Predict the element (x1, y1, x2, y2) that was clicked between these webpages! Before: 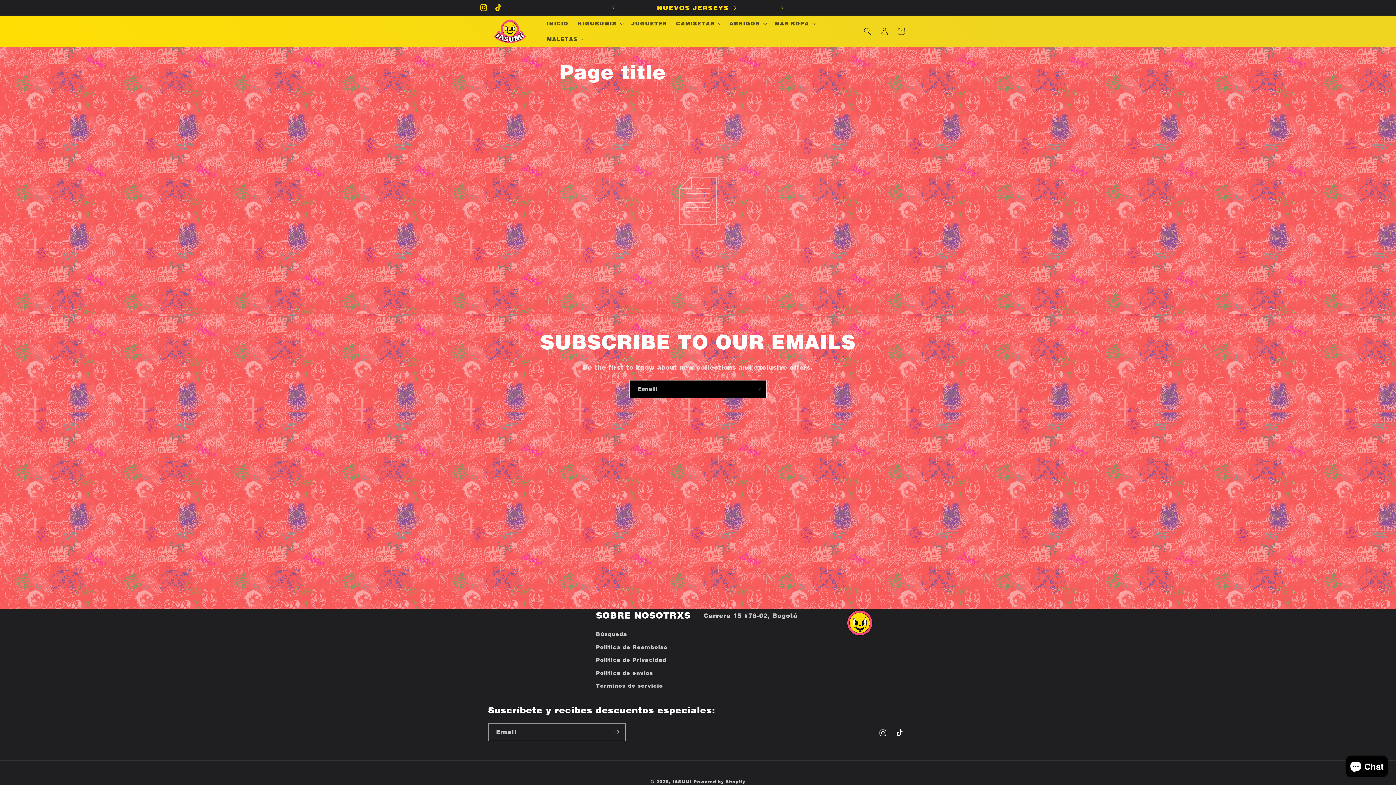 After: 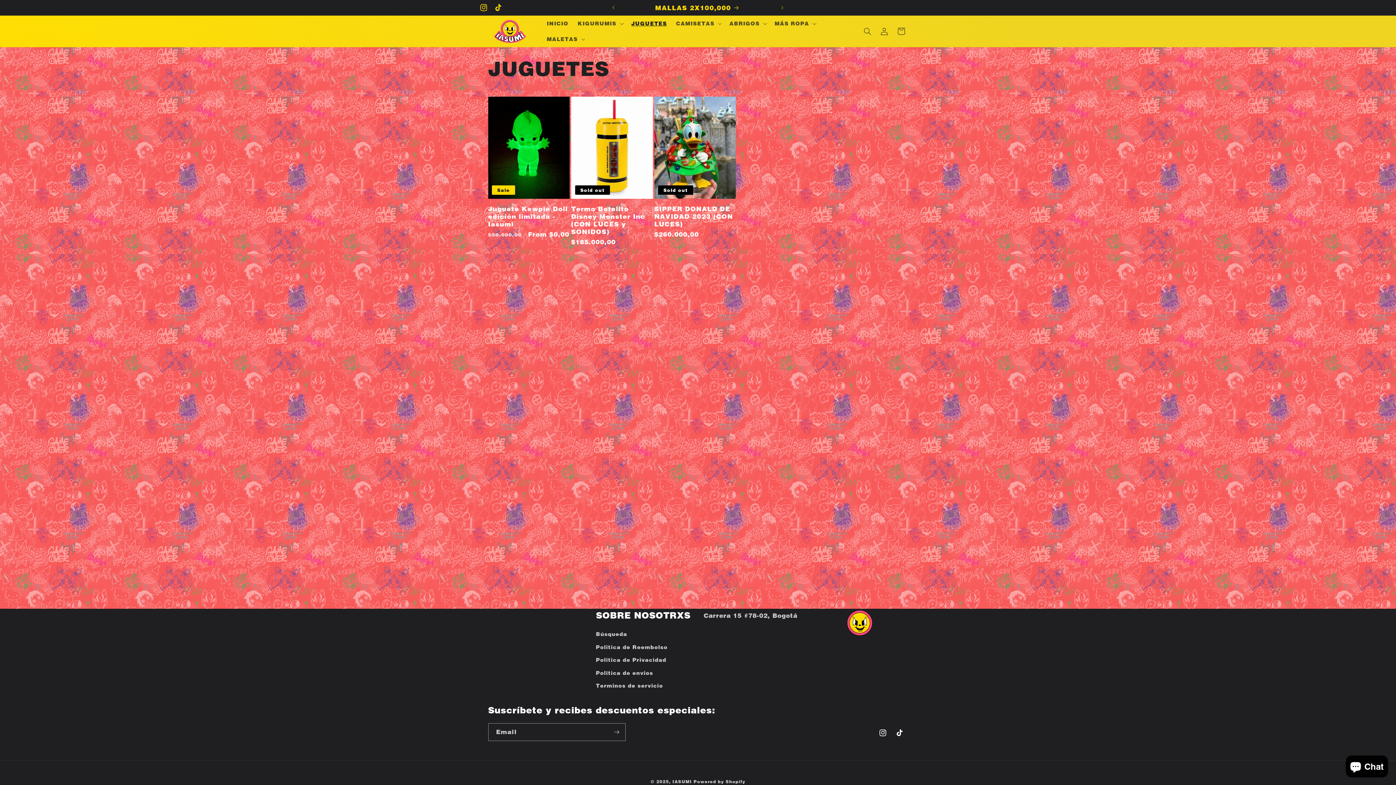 Action: bbox: (626, 15, 671, 31) label: JUGUETES